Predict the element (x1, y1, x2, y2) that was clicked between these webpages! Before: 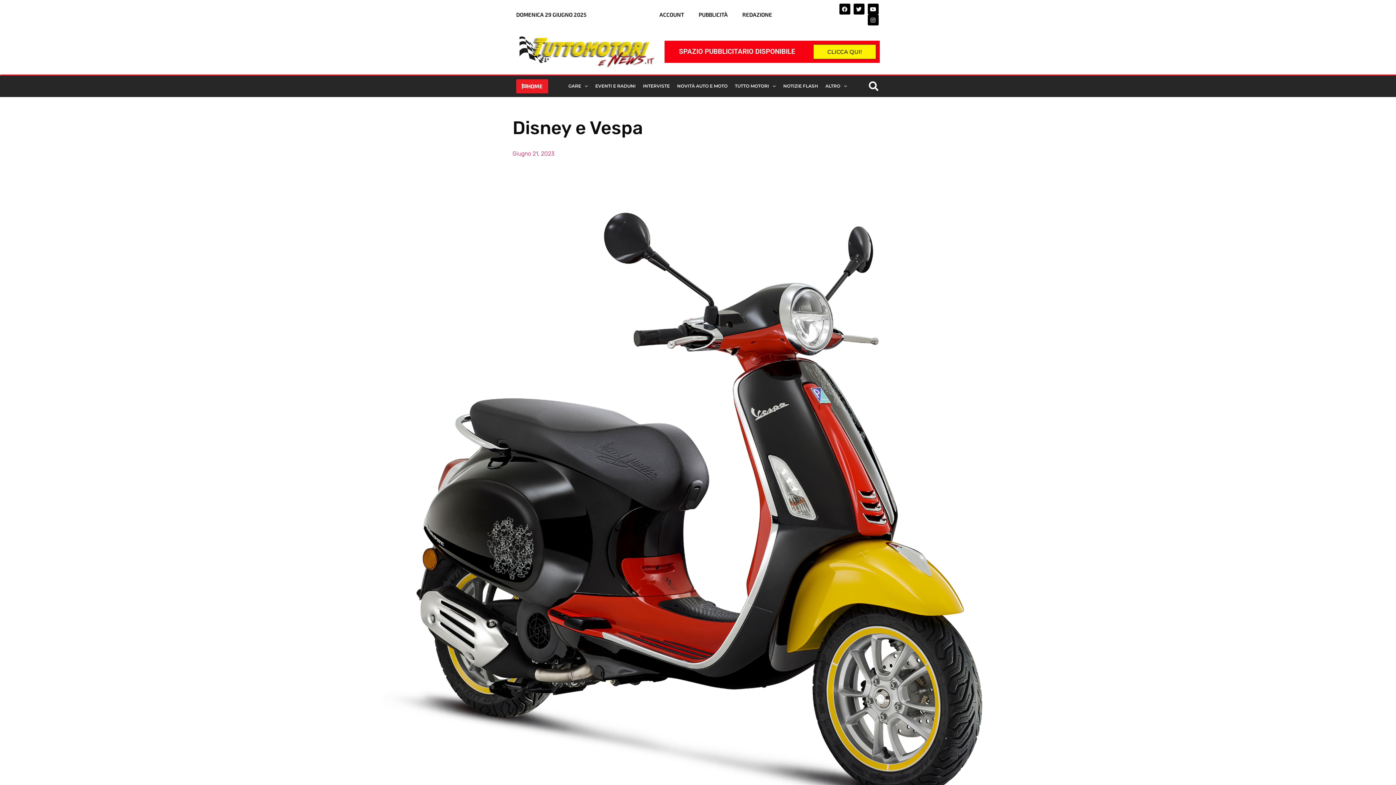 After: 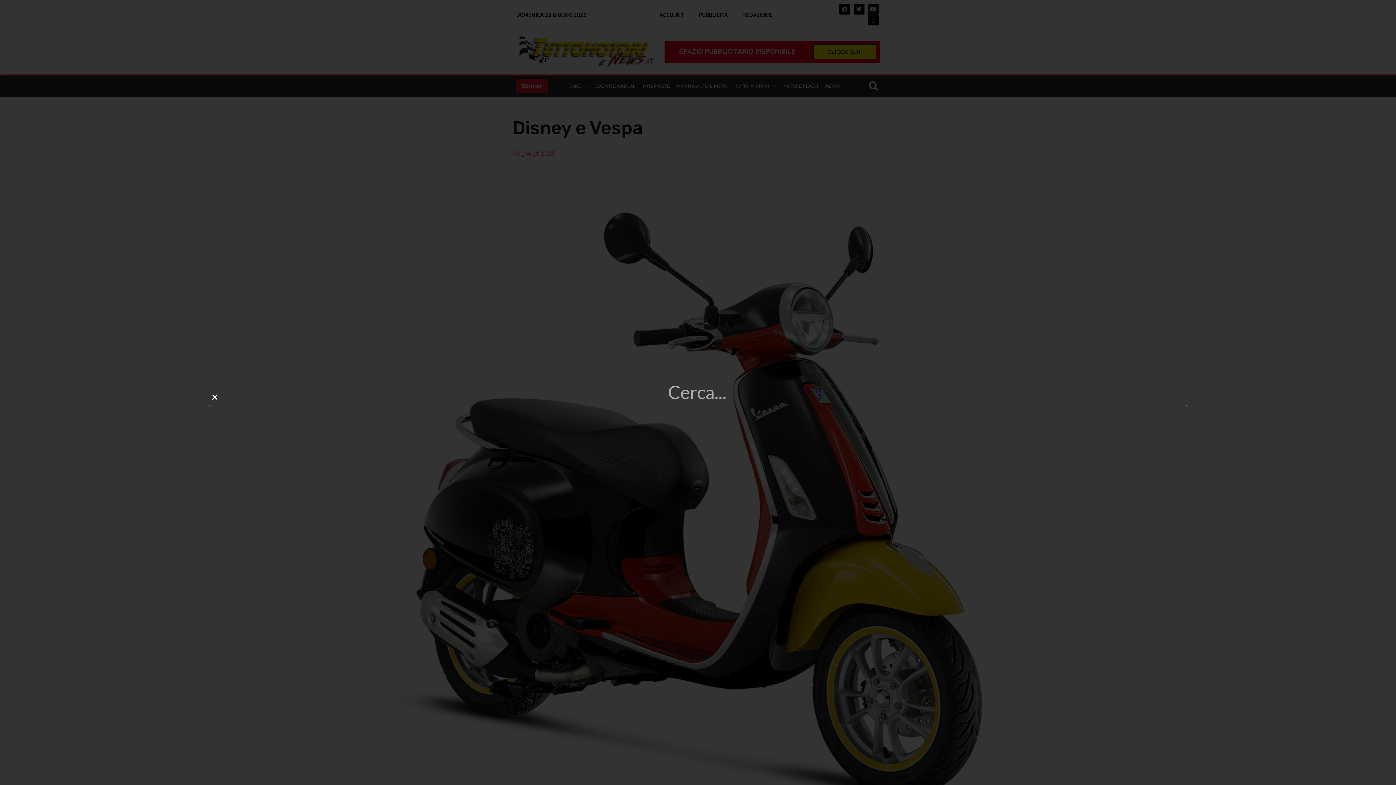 Action: bbox: (867, 80, 879, 92) label: Cerca